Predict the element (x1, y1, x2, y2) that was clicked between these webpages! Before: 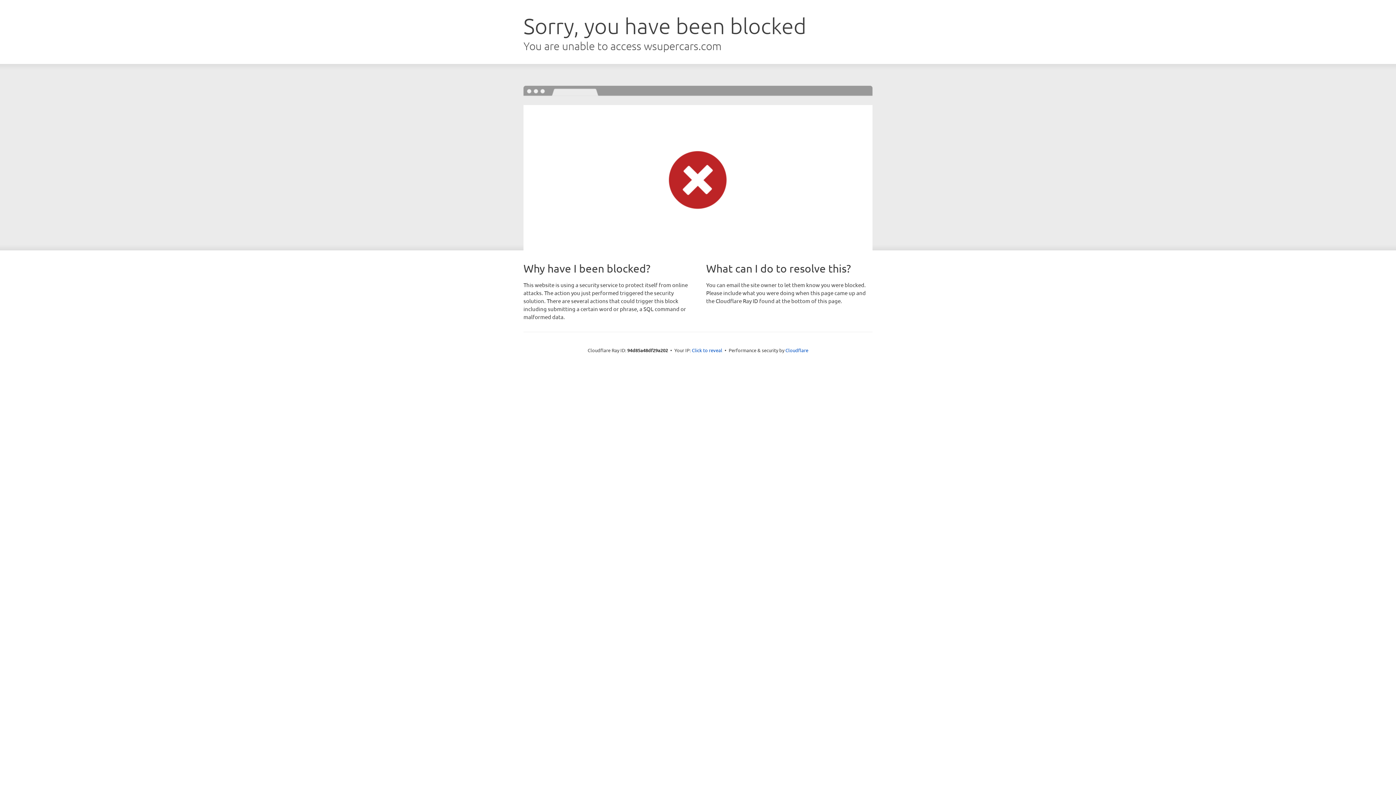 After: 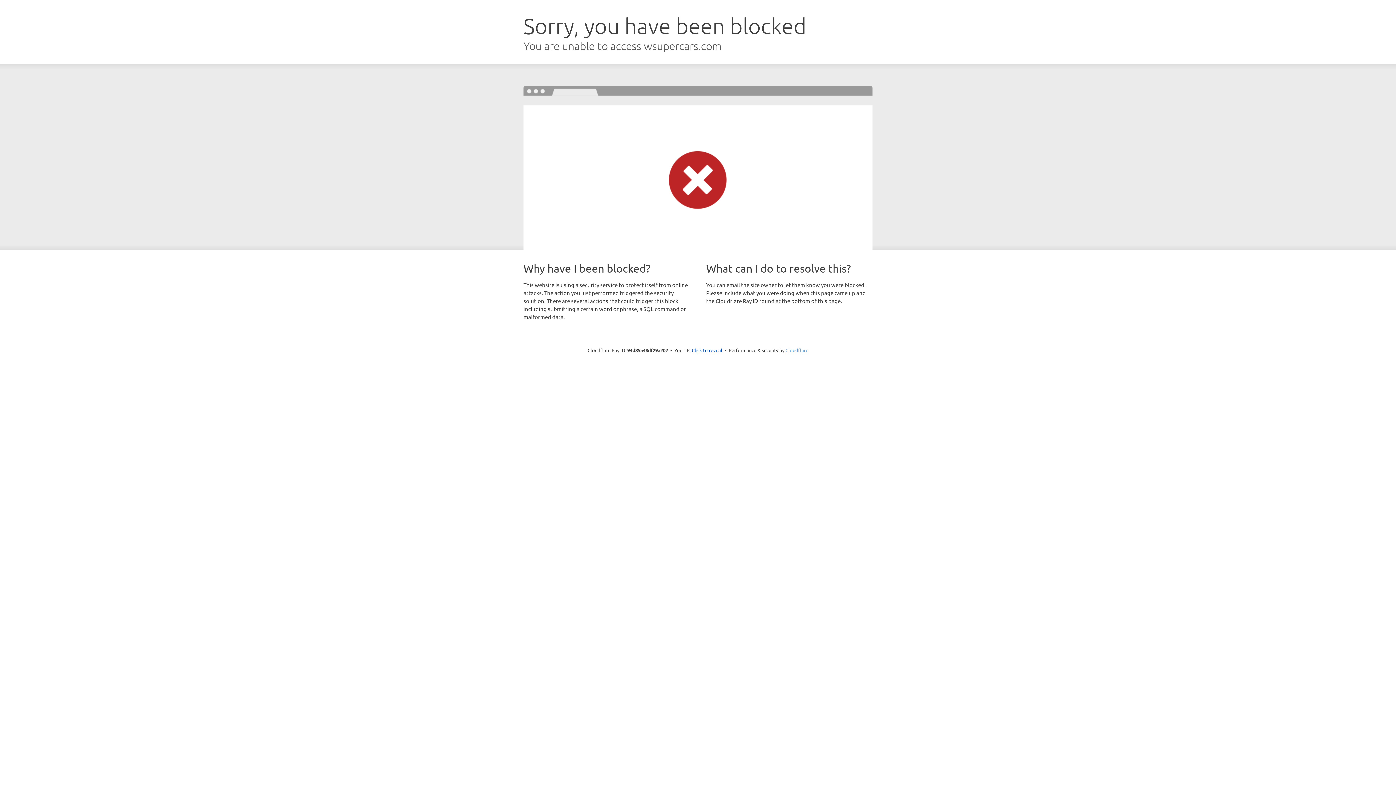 Action: label: Cloudflare bbox: (785, 347, 808, 353)